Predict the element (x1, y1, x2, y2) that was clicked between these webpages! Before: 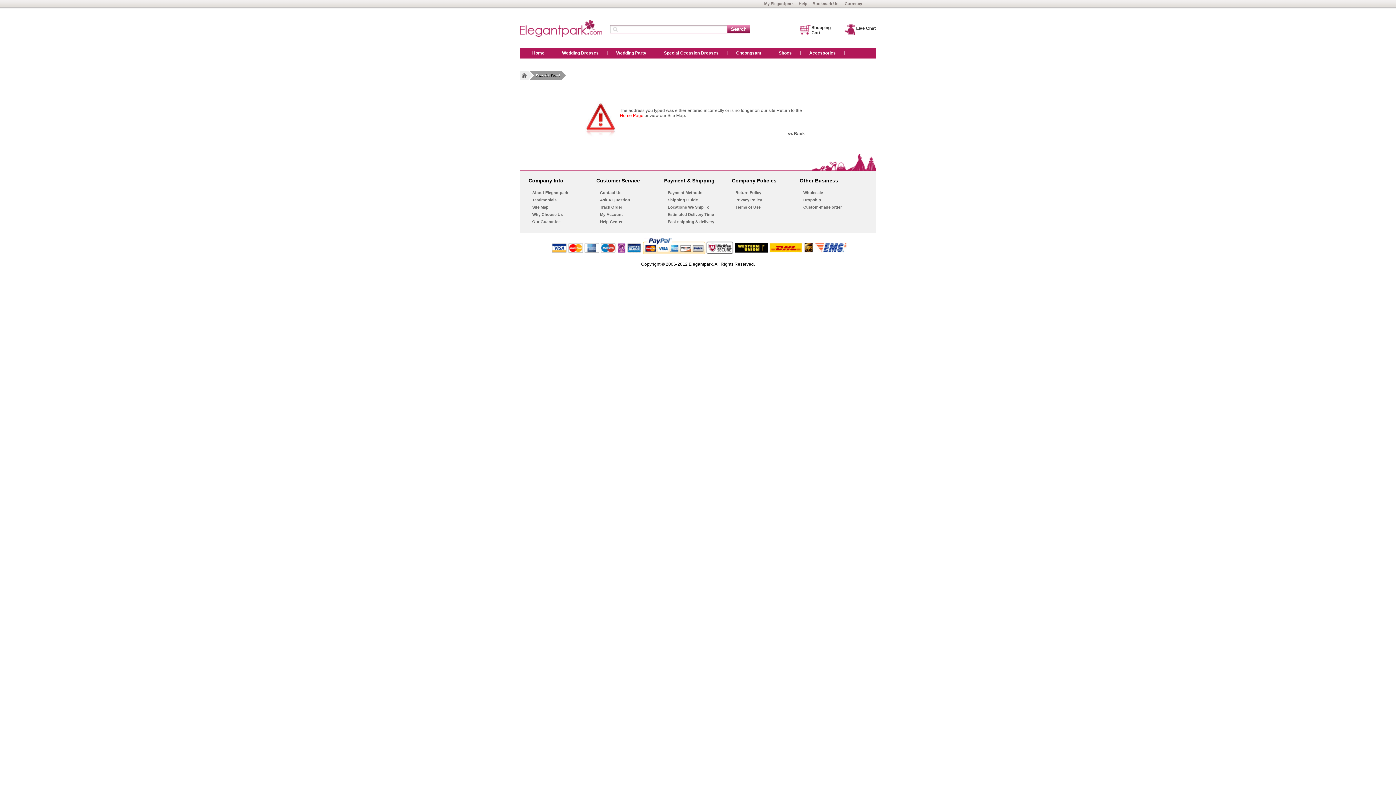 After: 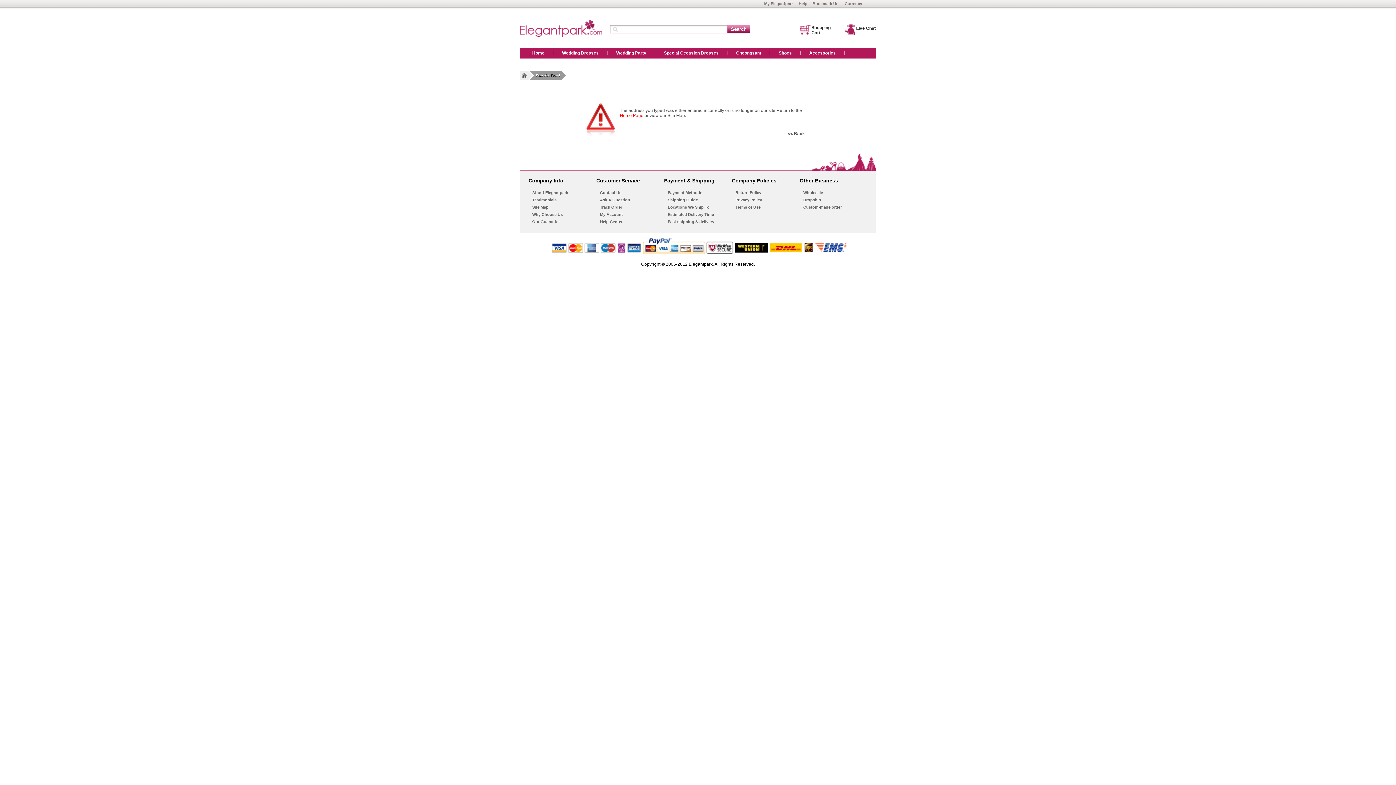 Action: label: Wholesale bbox: (803, 190, 823, 194)